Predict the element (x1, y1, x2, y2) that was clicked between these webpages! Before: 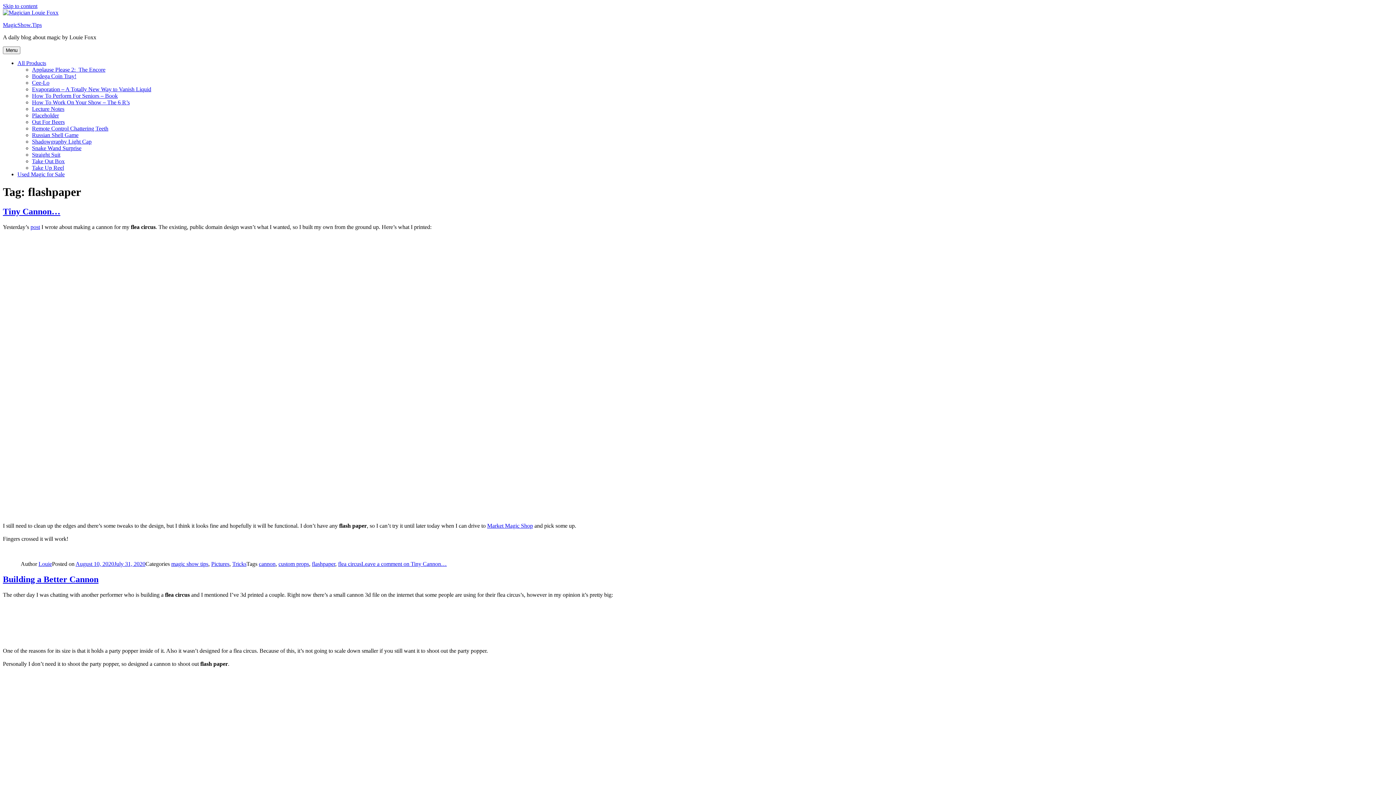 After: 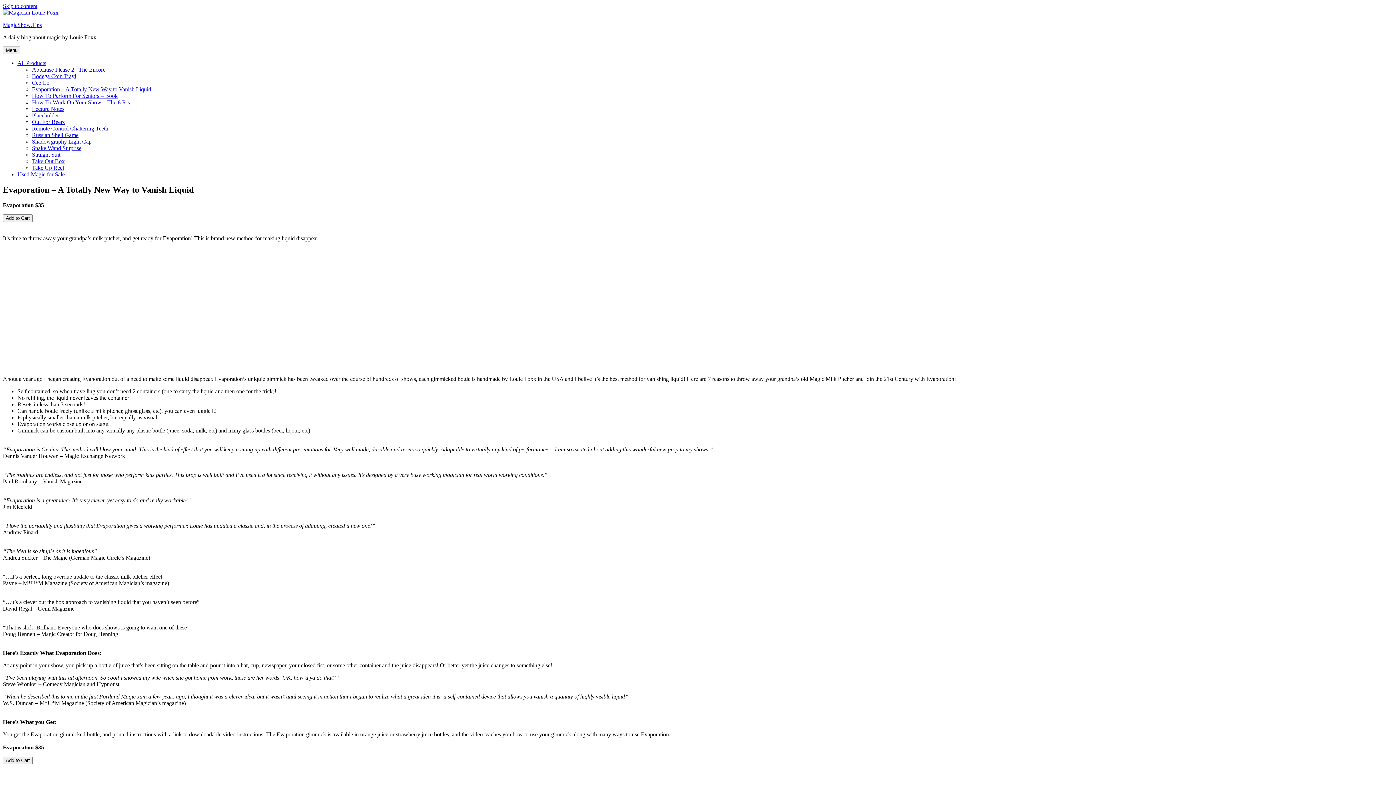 Action: label: Evaporation – A Totally New Way to Vanish Liquid bbox: (32, 86, 151, 92)